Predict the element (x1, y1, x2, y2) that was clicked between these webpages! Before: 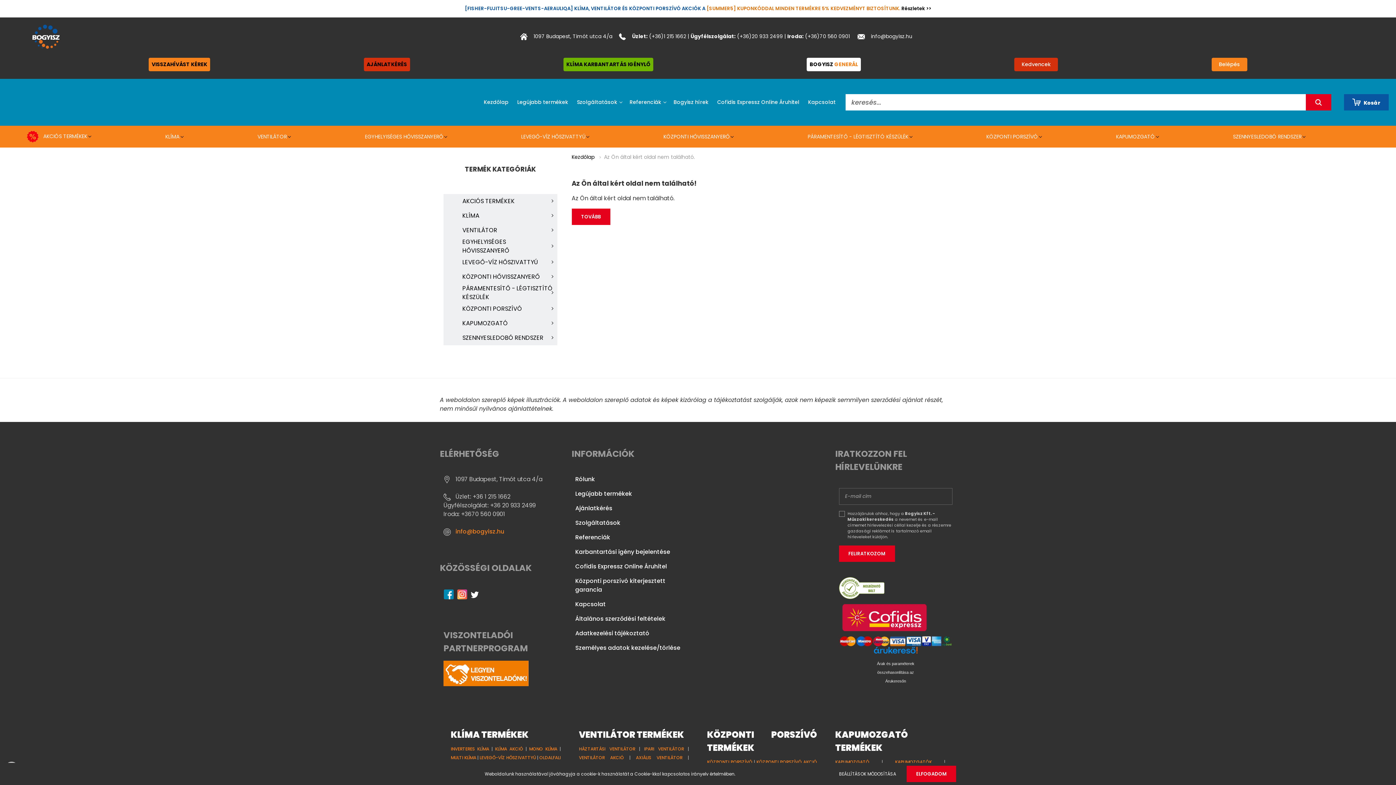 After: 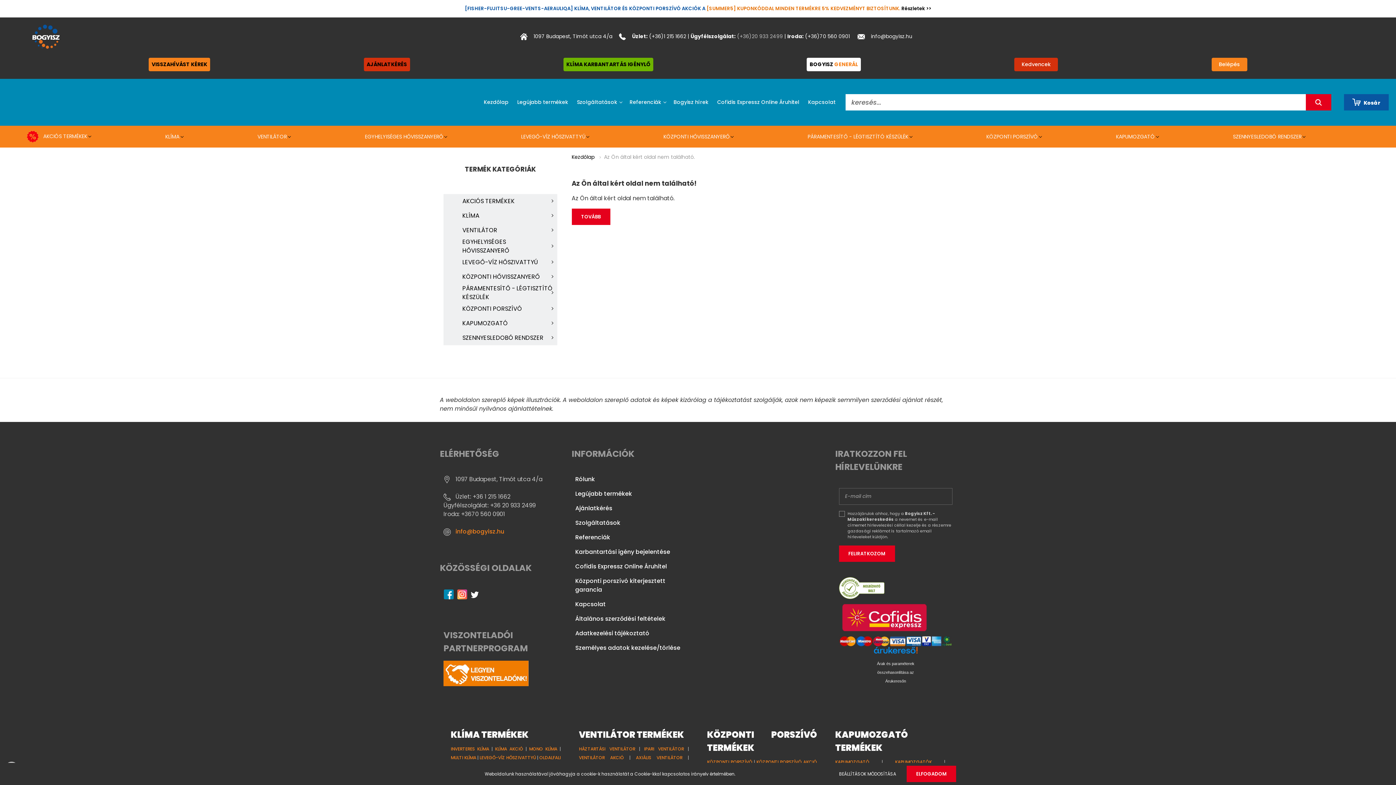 Action: label: (+36)20 933 2499 bbox: (737, 32, 783, 40)